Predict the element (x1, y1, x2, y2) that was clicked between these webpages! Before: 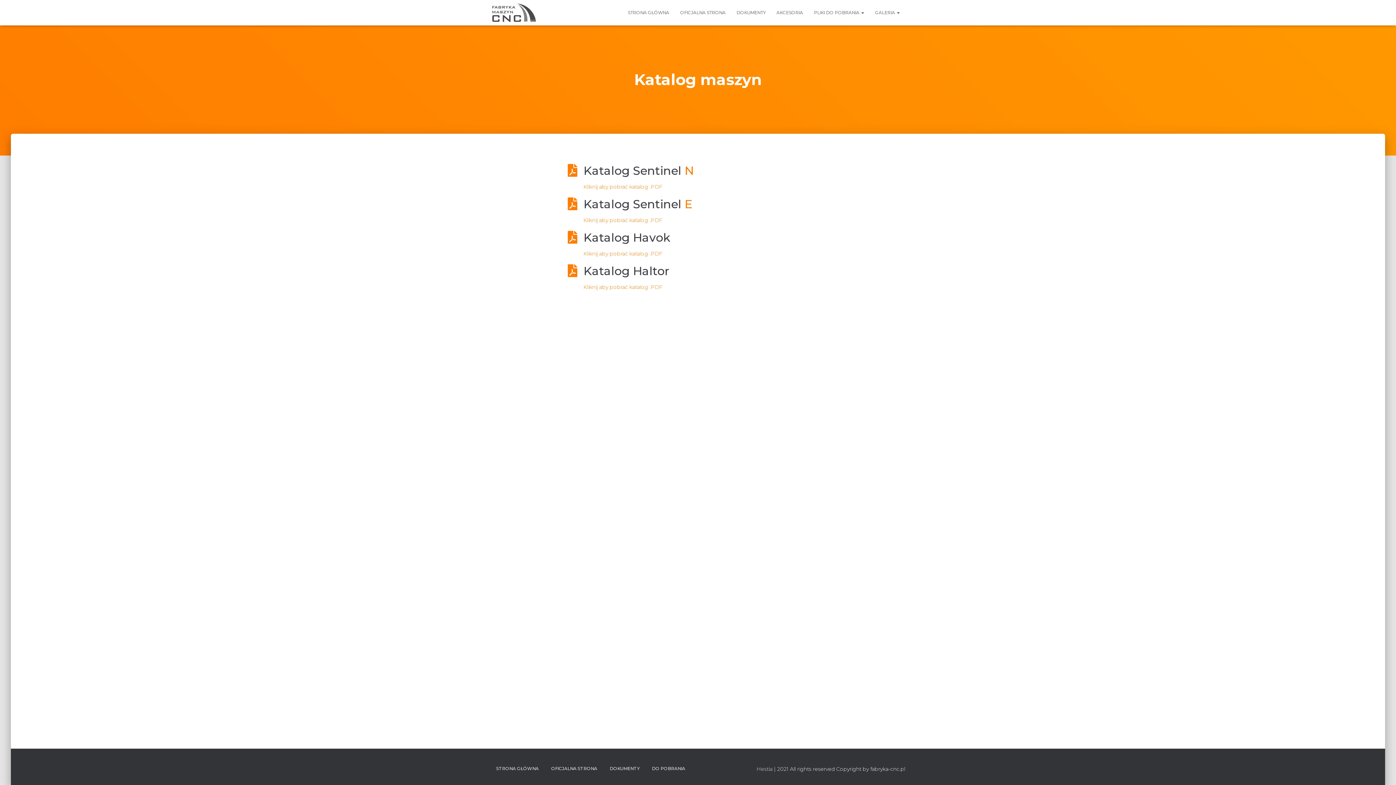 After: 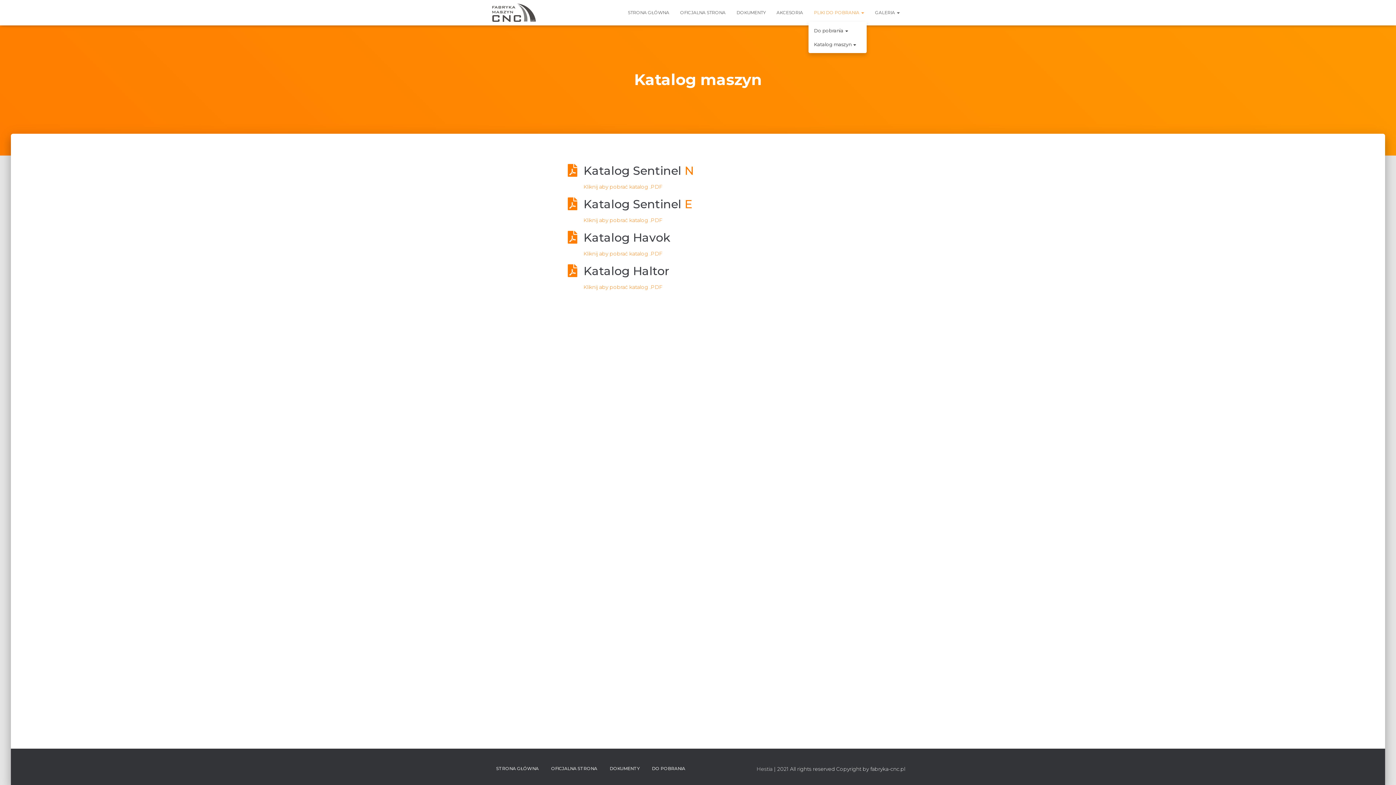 Action: bbox: (808, 3, 869, 21) label: PLIKI DO POBRANIA 